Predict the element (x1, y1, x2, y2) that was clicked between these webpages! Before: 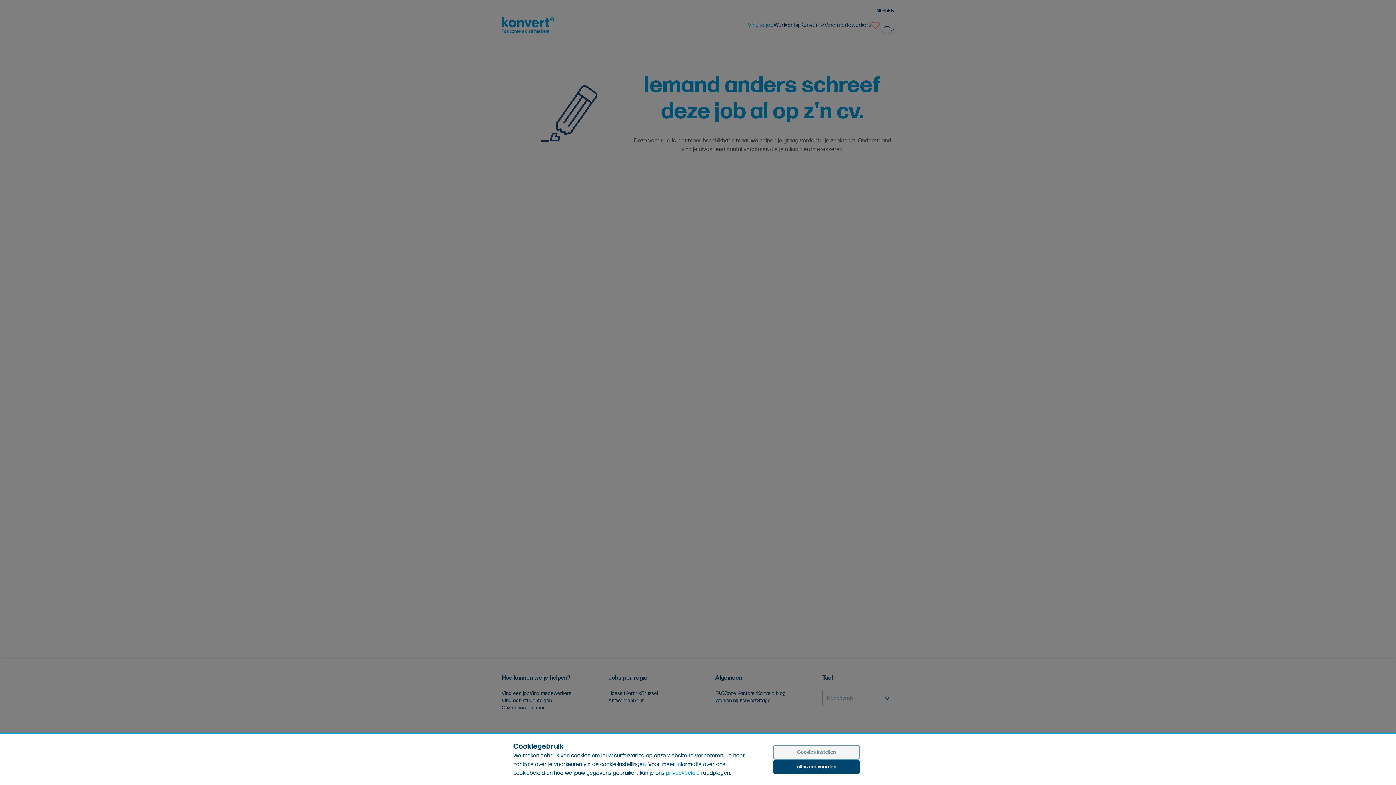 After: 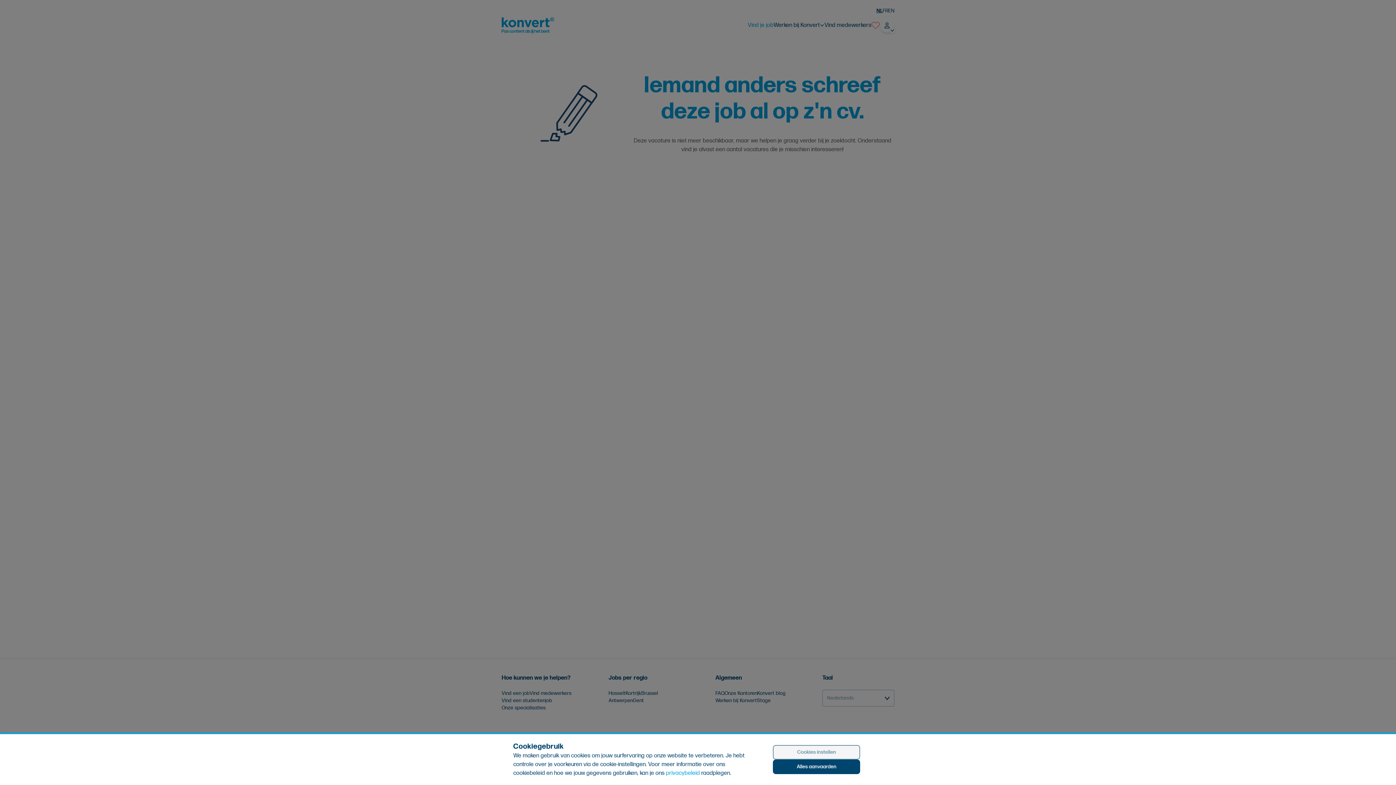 Action: bbox: (666, 770, 700, 777) label: privacybeleid